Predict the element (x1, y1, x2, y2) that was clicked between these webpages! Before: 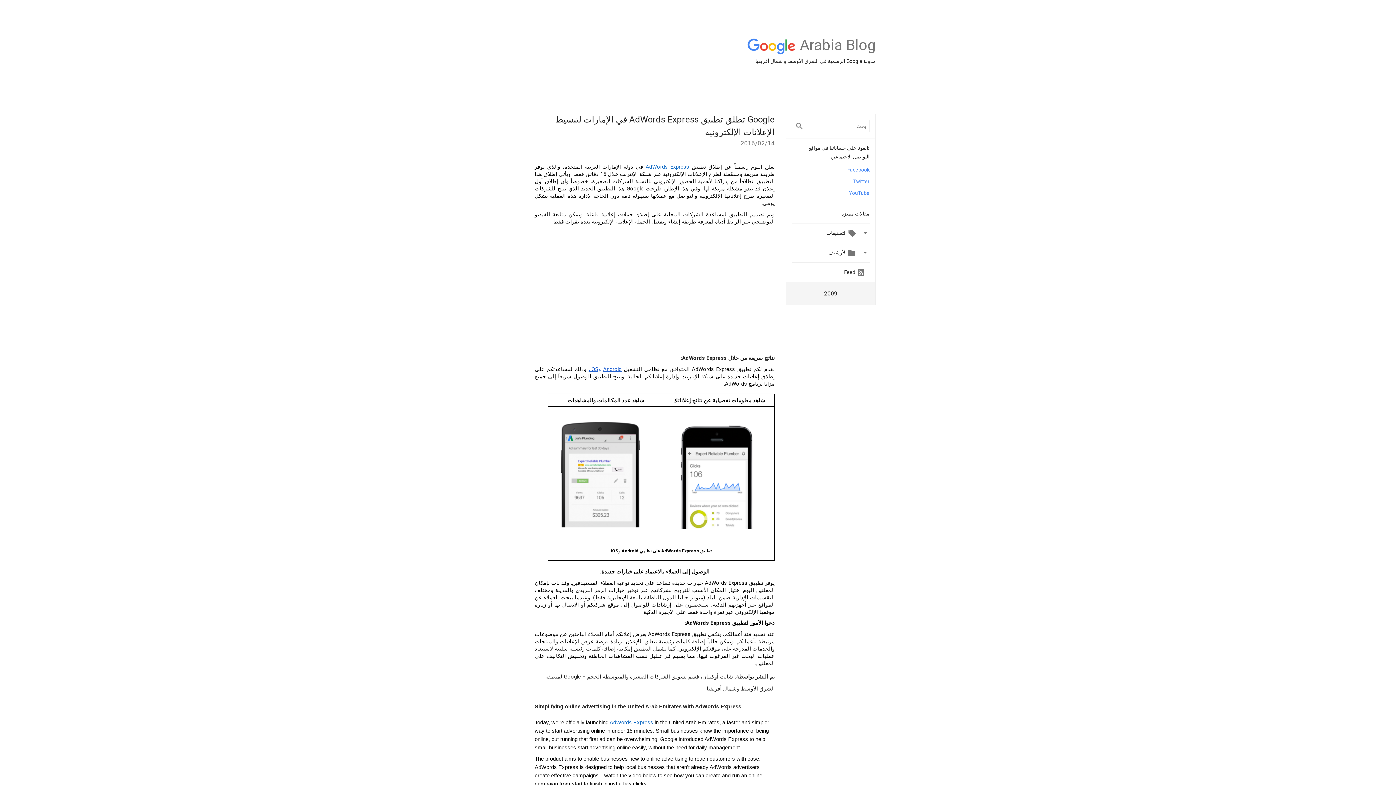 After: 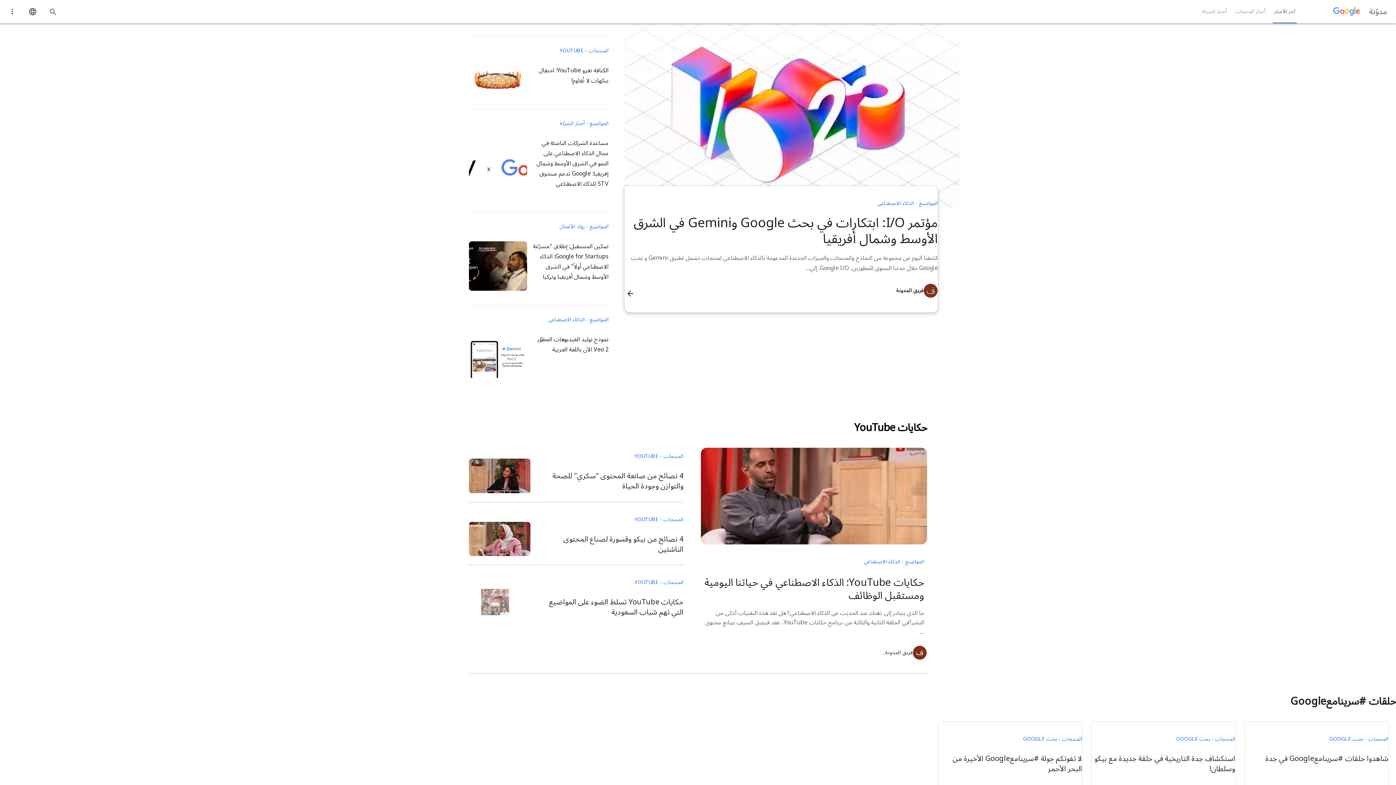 Action: bbox: (800, 36, 876, 42) label: Arabia Blog